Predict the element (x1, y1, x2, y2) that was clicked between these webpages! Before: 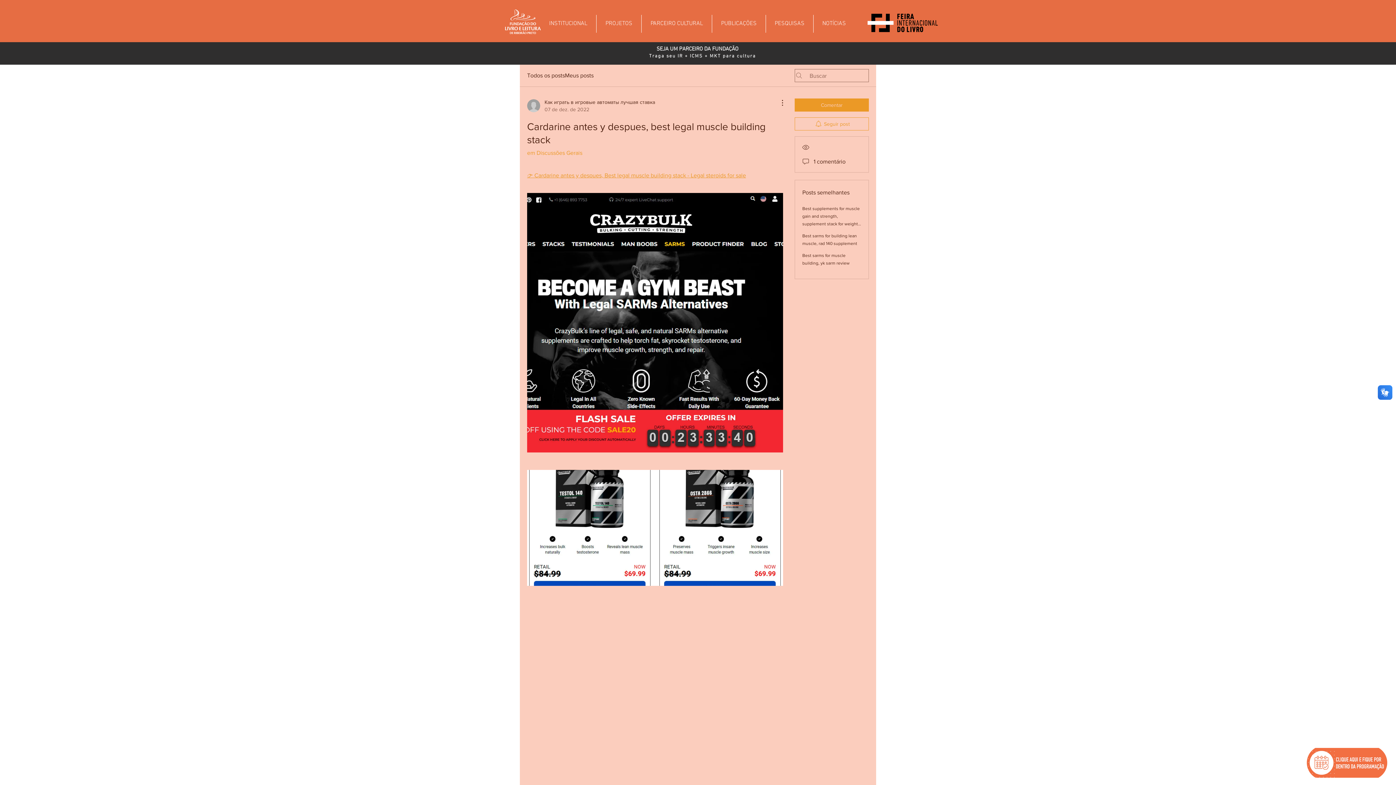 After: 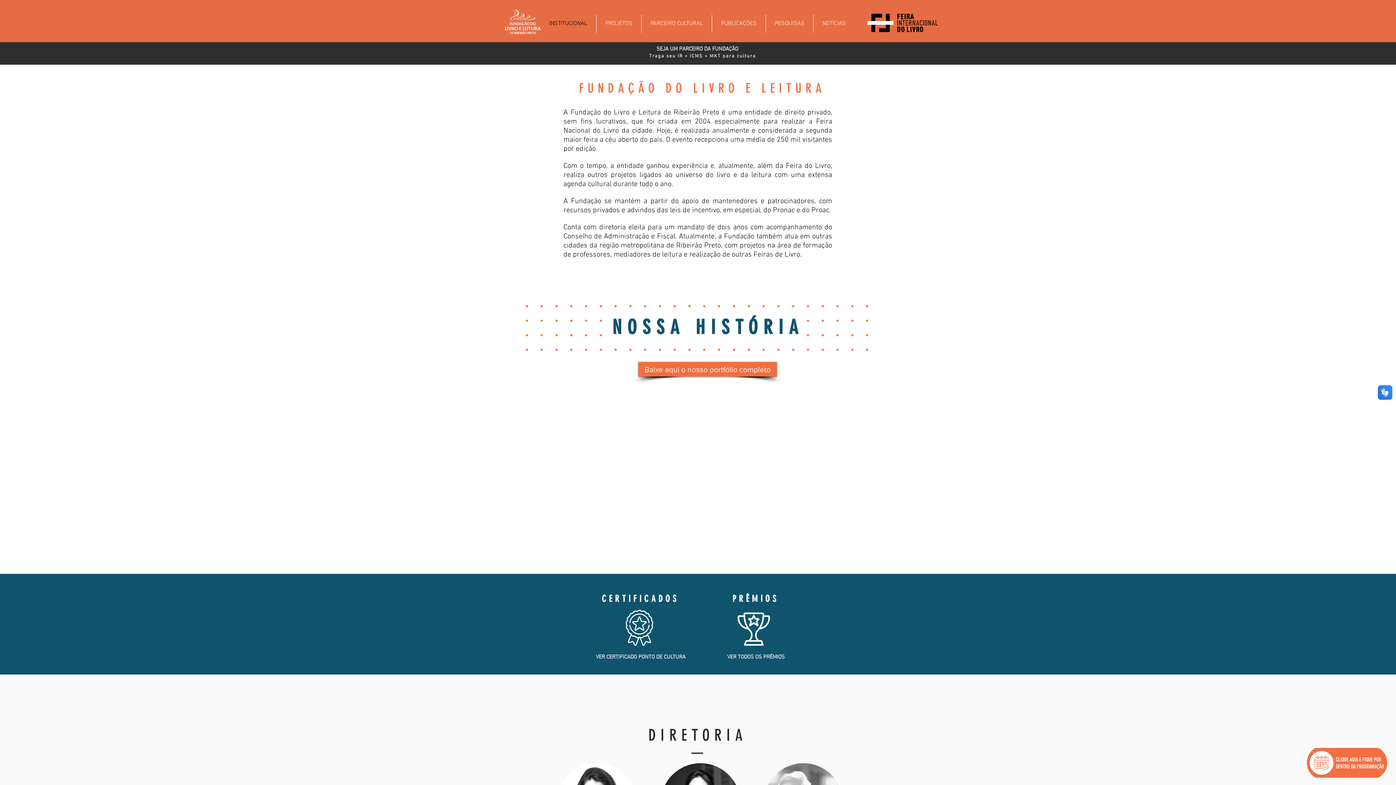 Action: bbox: (540, 14, 596, 32) label: INSTITUCIONAL